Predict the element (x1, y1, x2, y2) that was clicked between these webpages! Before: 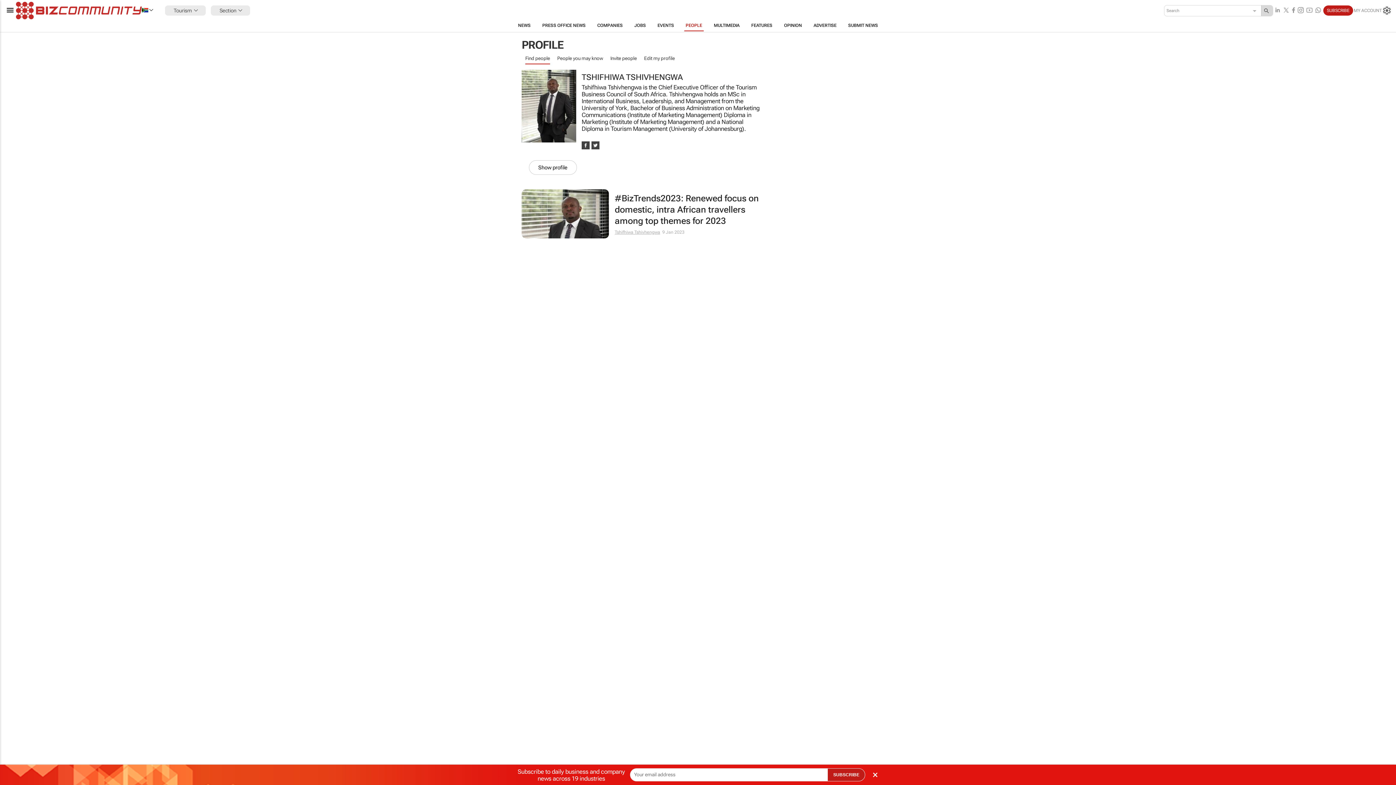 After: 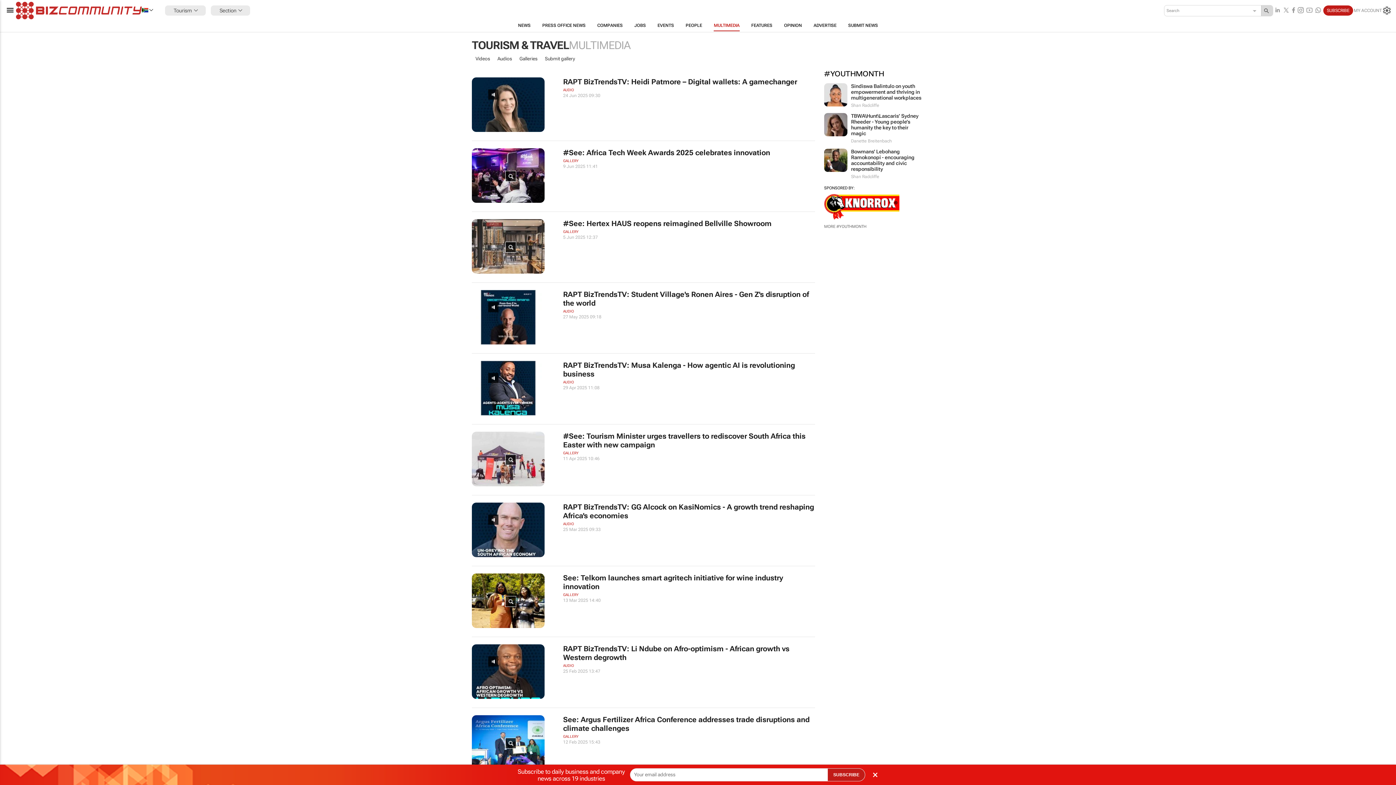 Action: label: MULTIMEDIA bbox: (708, 19, 745, 31)